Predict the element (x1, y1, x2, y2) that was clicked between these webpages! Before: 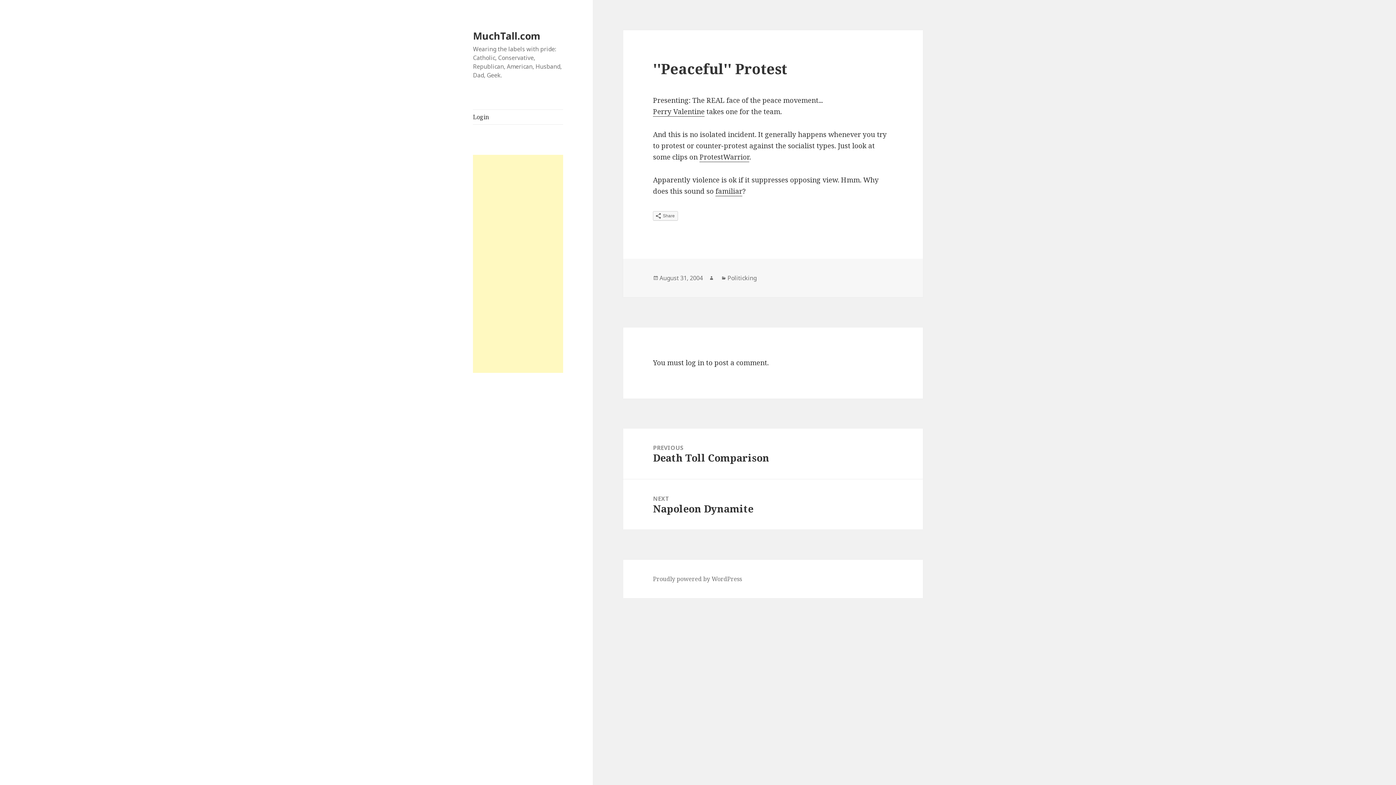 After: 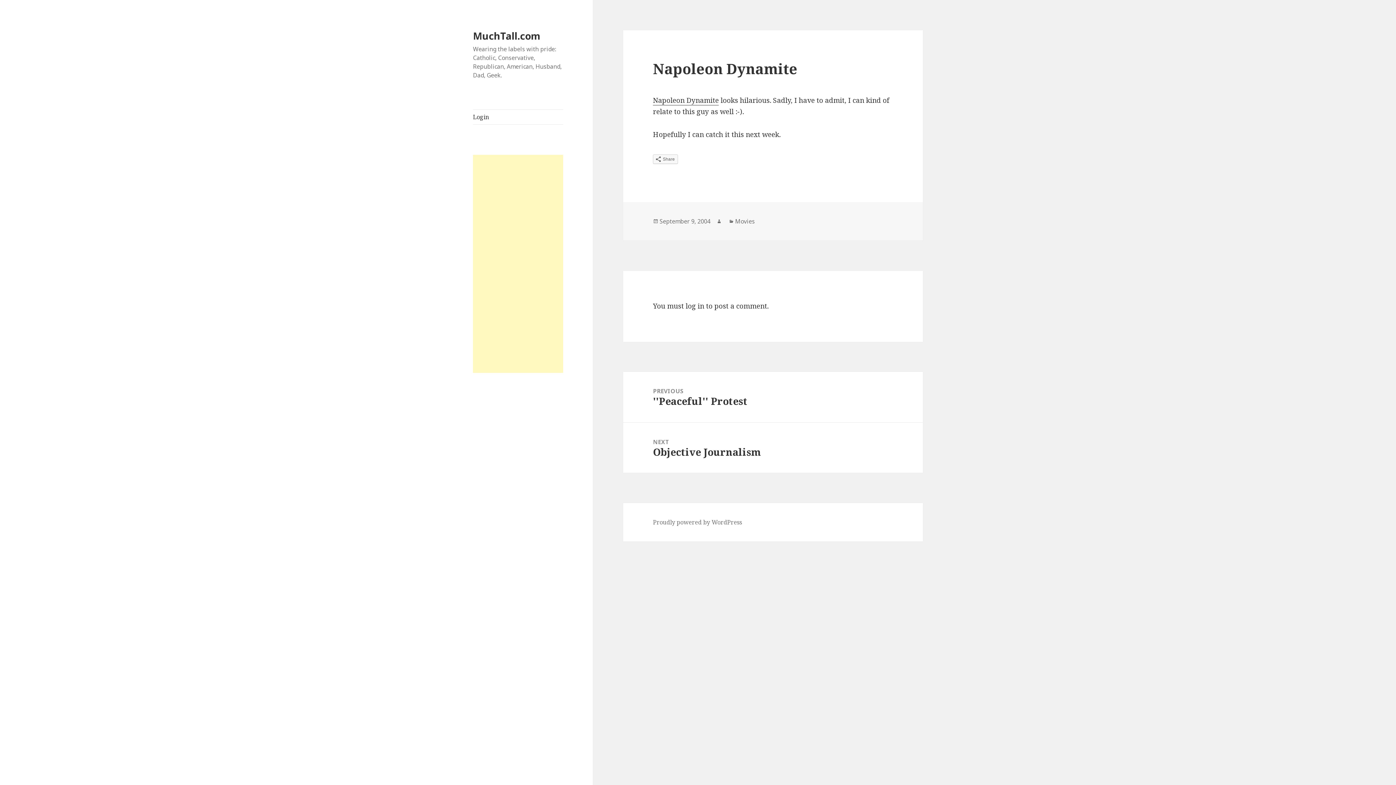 Action: bbox: (623, 479, 923, 529) label: NEXT
Next post:
Napoleon Dynamite